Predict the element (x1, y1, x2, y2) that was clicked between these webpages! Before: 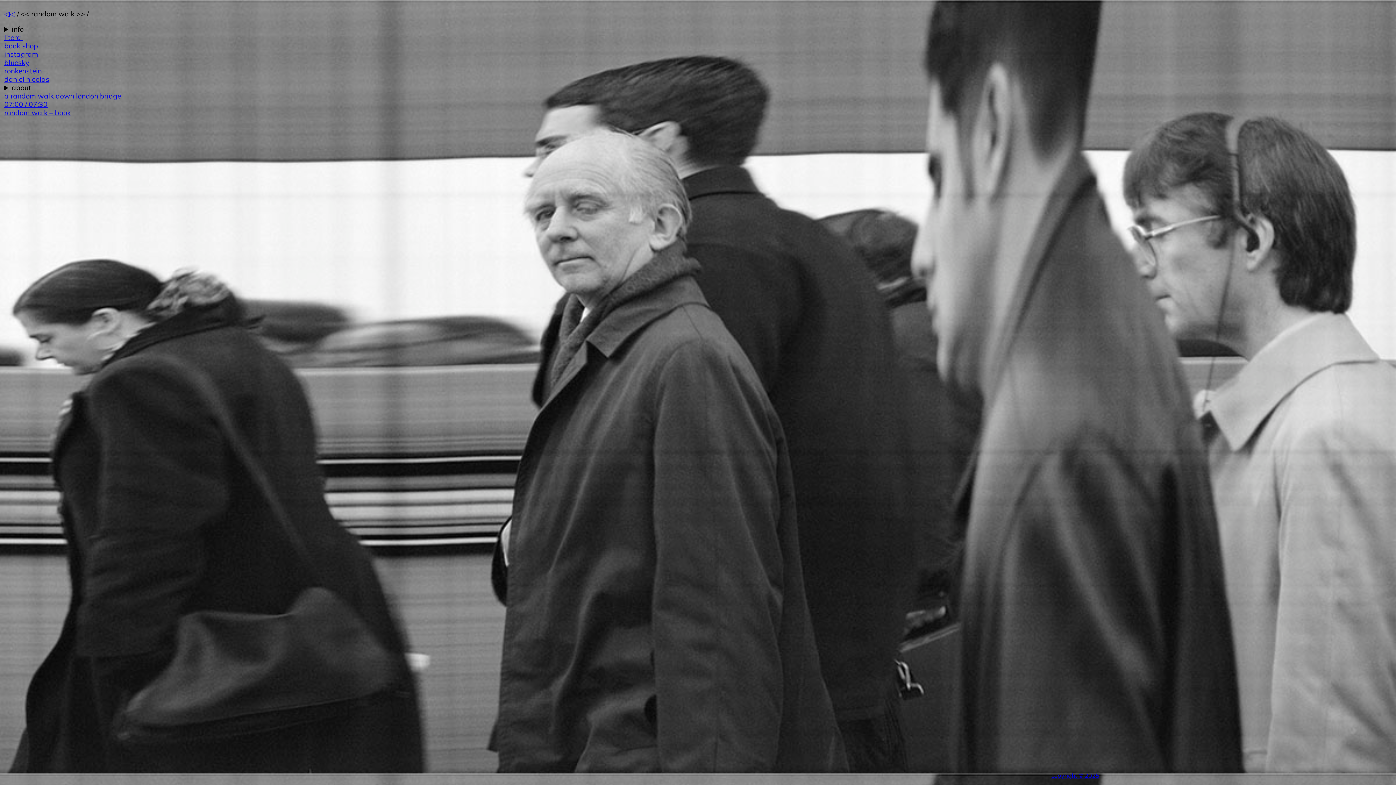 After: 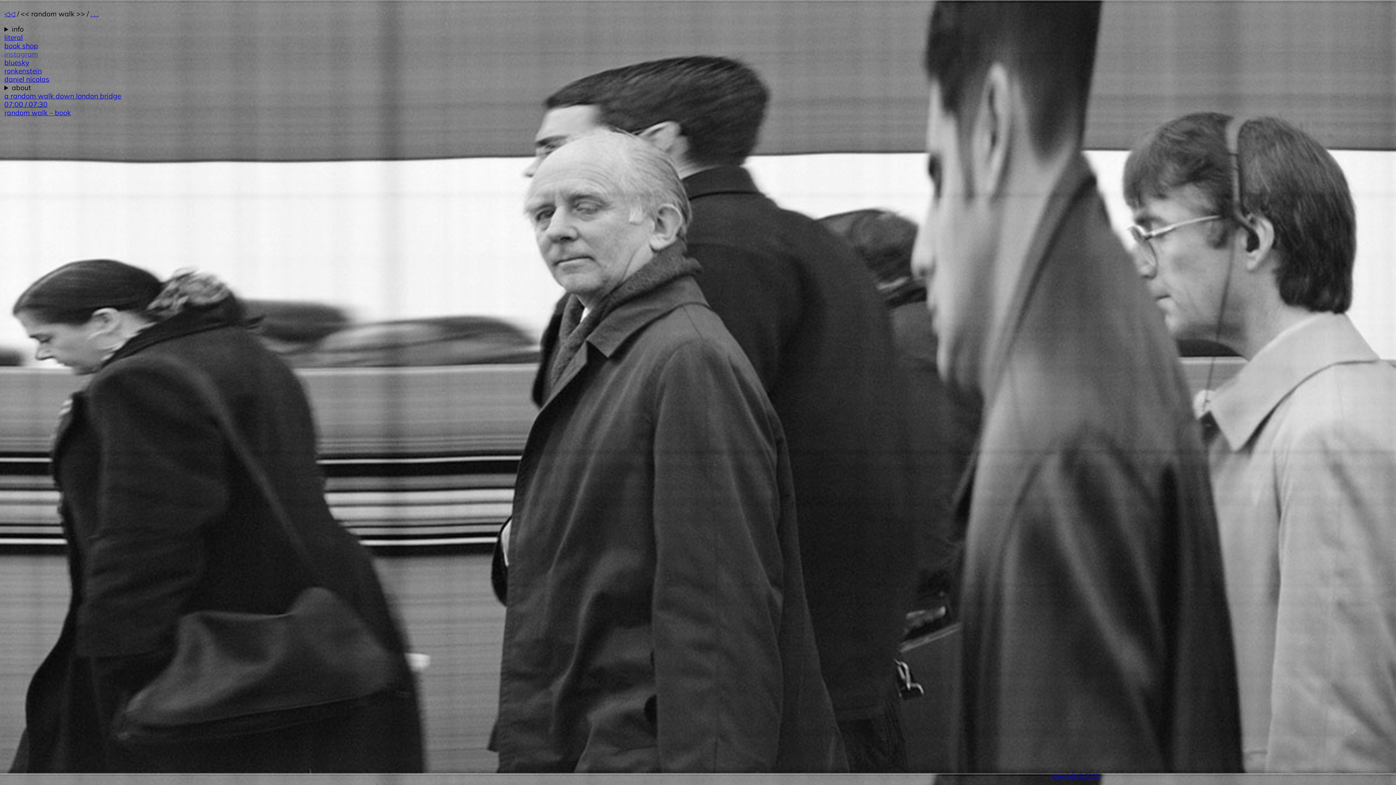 Action: bbox: (4, 49, 38, 58) label: instagram